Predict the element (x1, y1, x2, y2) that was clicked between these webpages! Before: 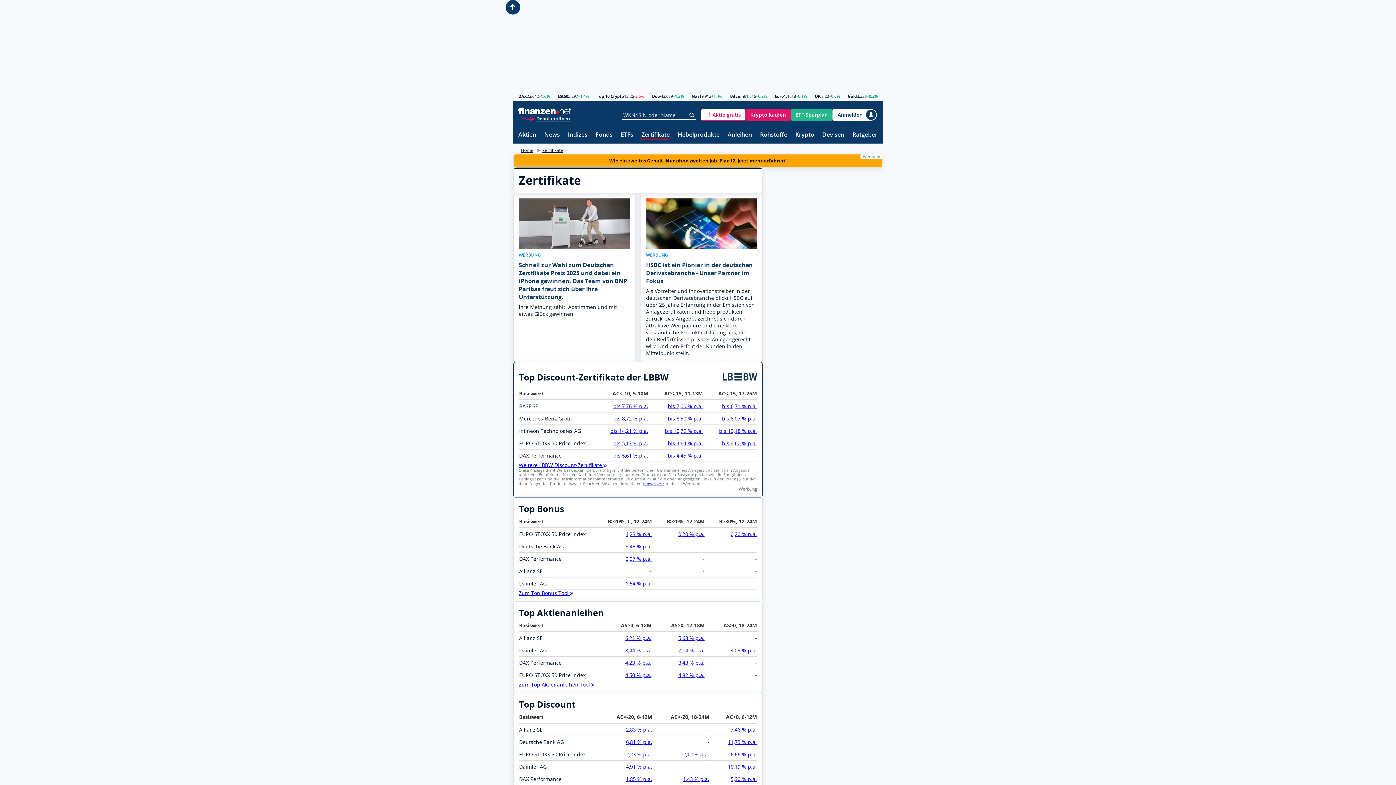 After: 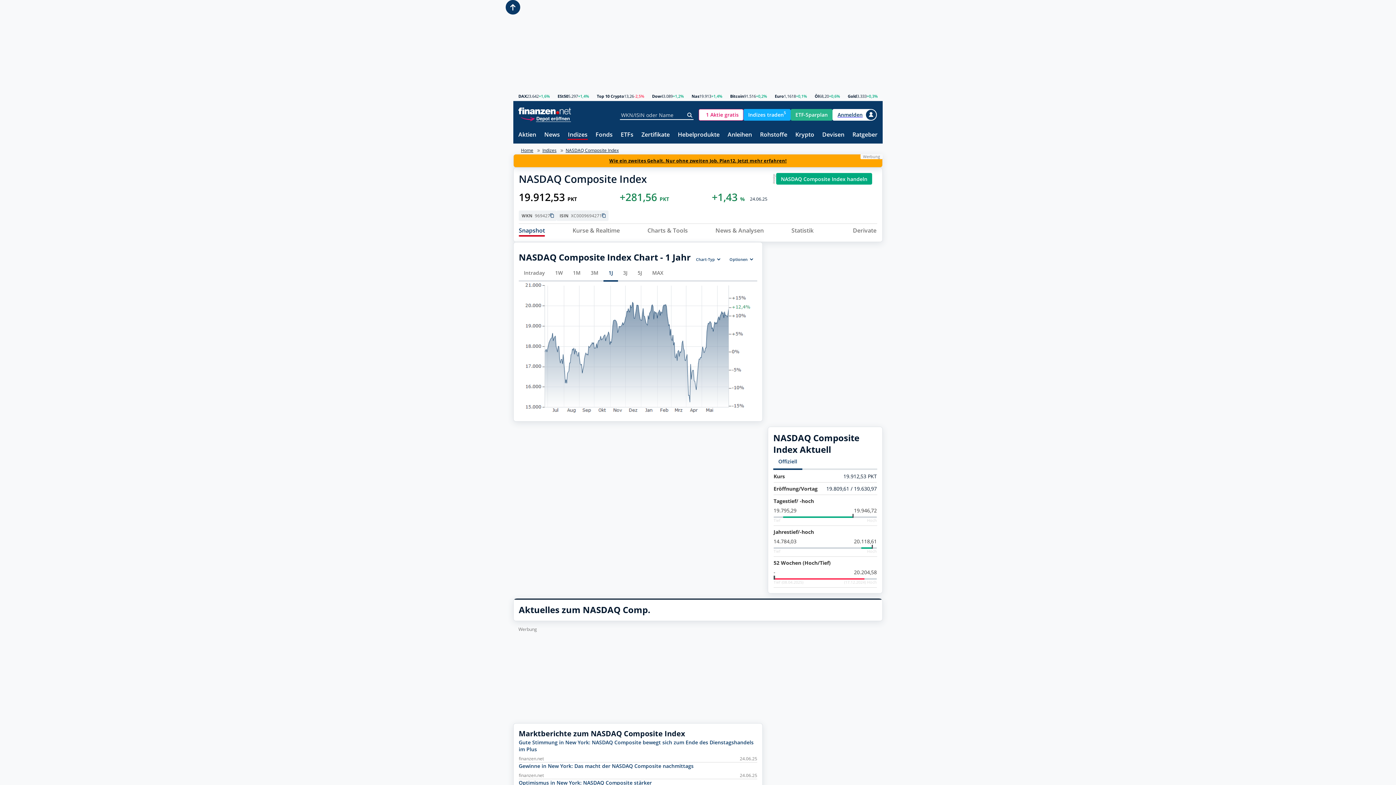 Action: label: Nas bbox: (691, 94, 699, 98)